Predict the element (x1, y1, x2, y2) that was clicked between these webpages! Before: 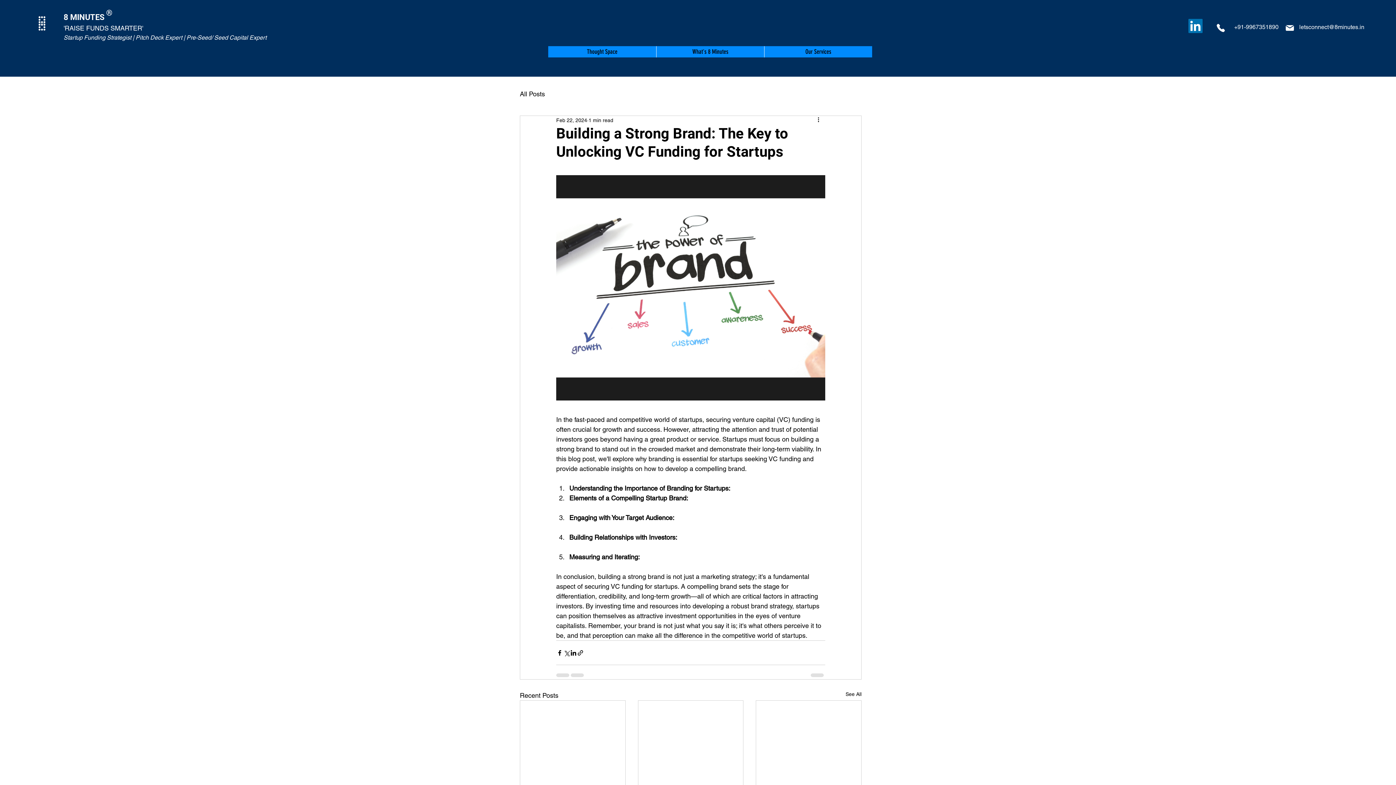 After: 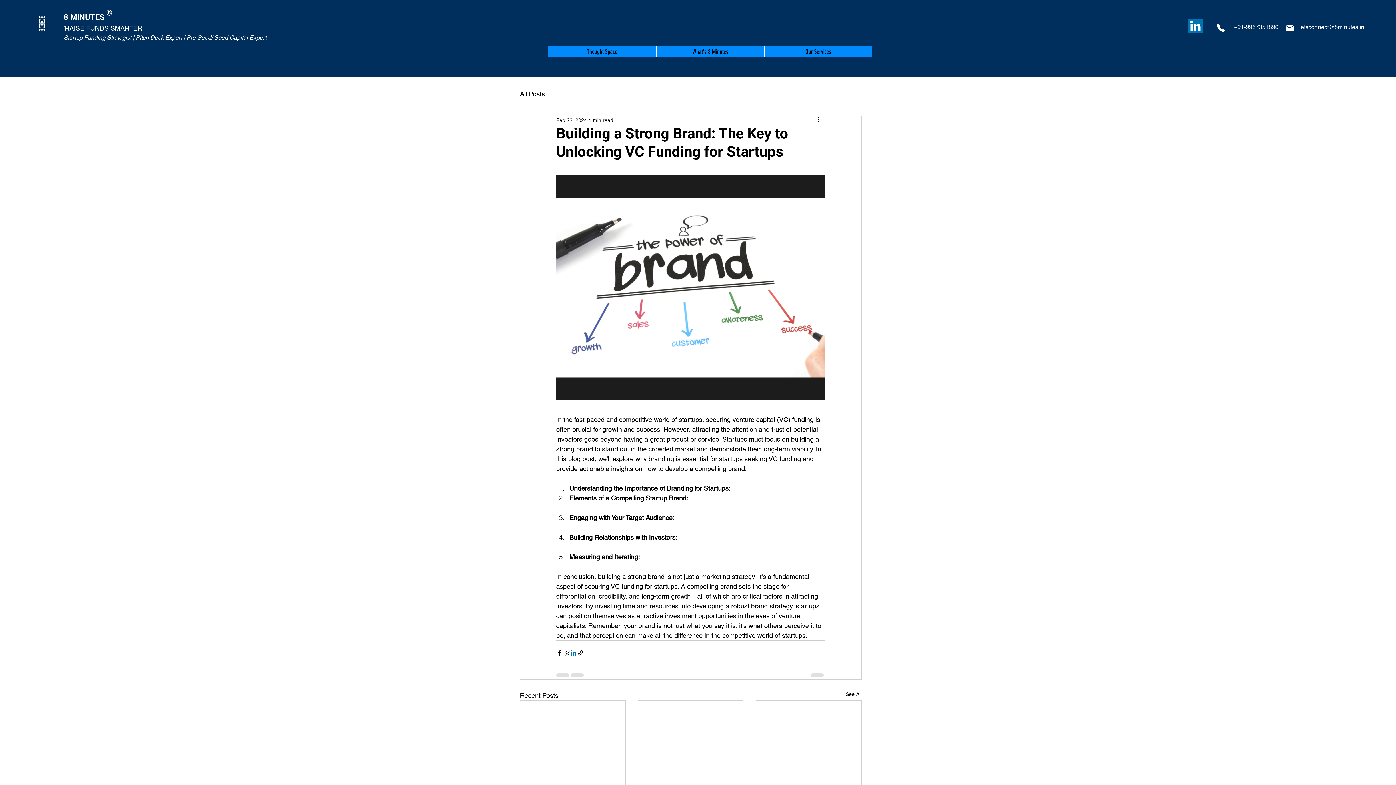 Action: bbox: (570, 649, 577, 656) label: Share via LinkedIn